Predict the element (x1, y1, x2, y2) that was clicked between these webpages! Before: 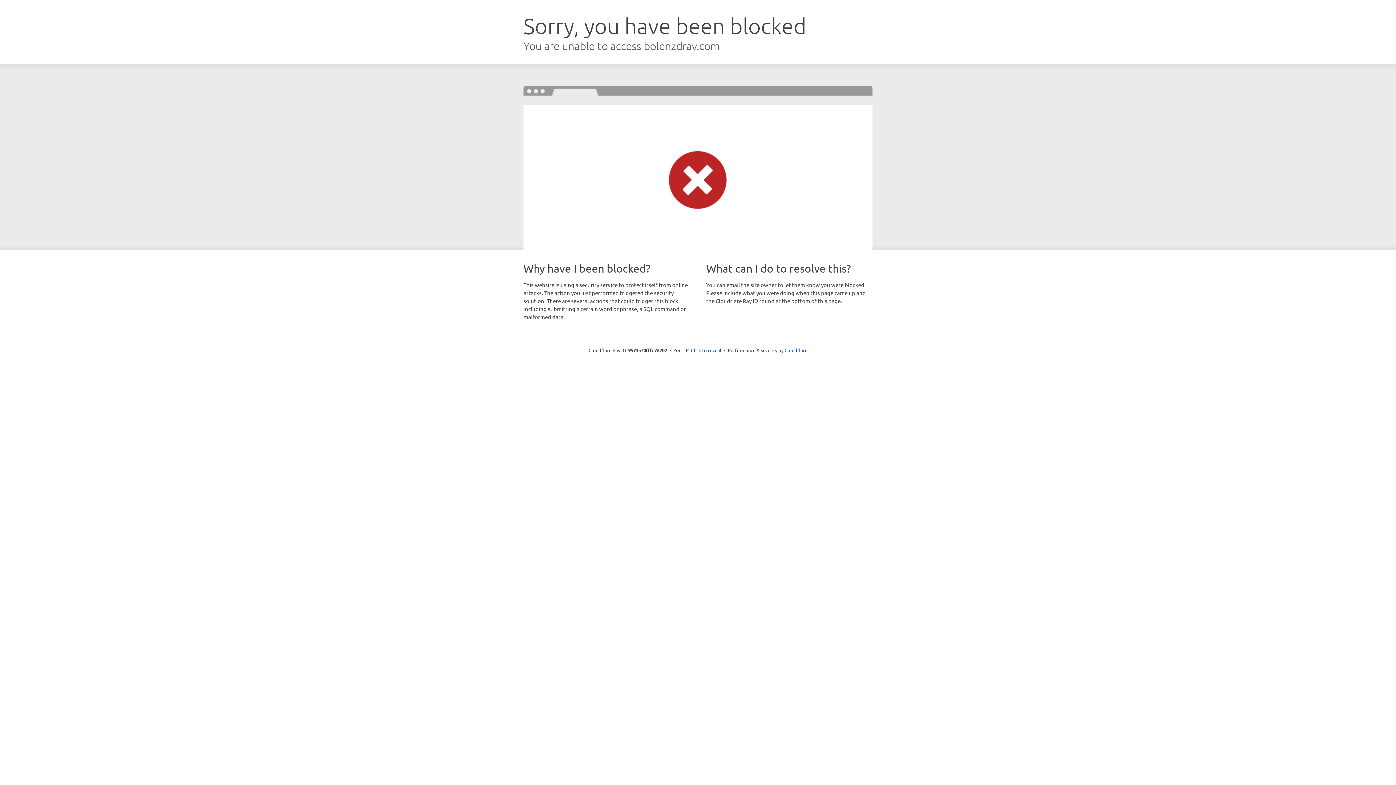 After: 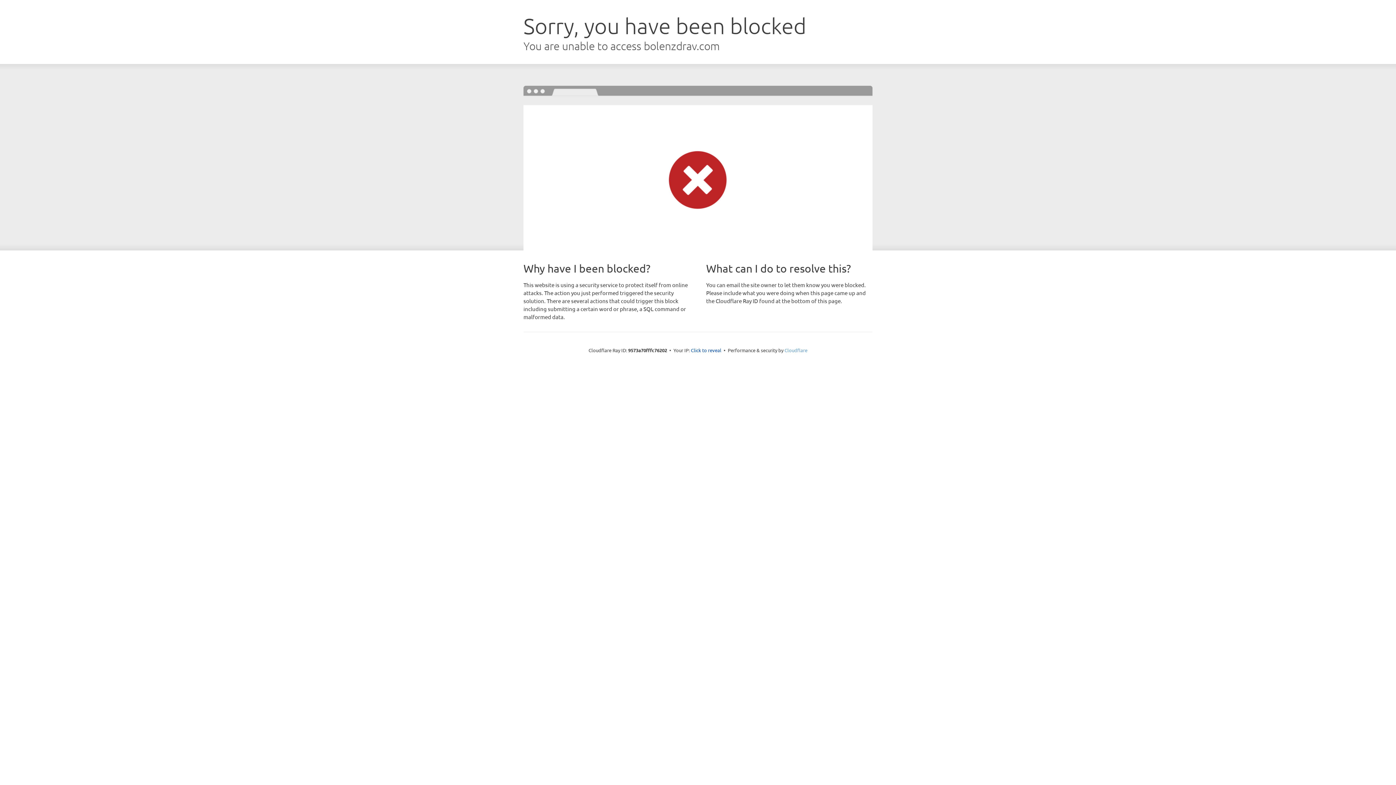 Action: label: Cloudflare bbox: (784, 347, 807, 353)